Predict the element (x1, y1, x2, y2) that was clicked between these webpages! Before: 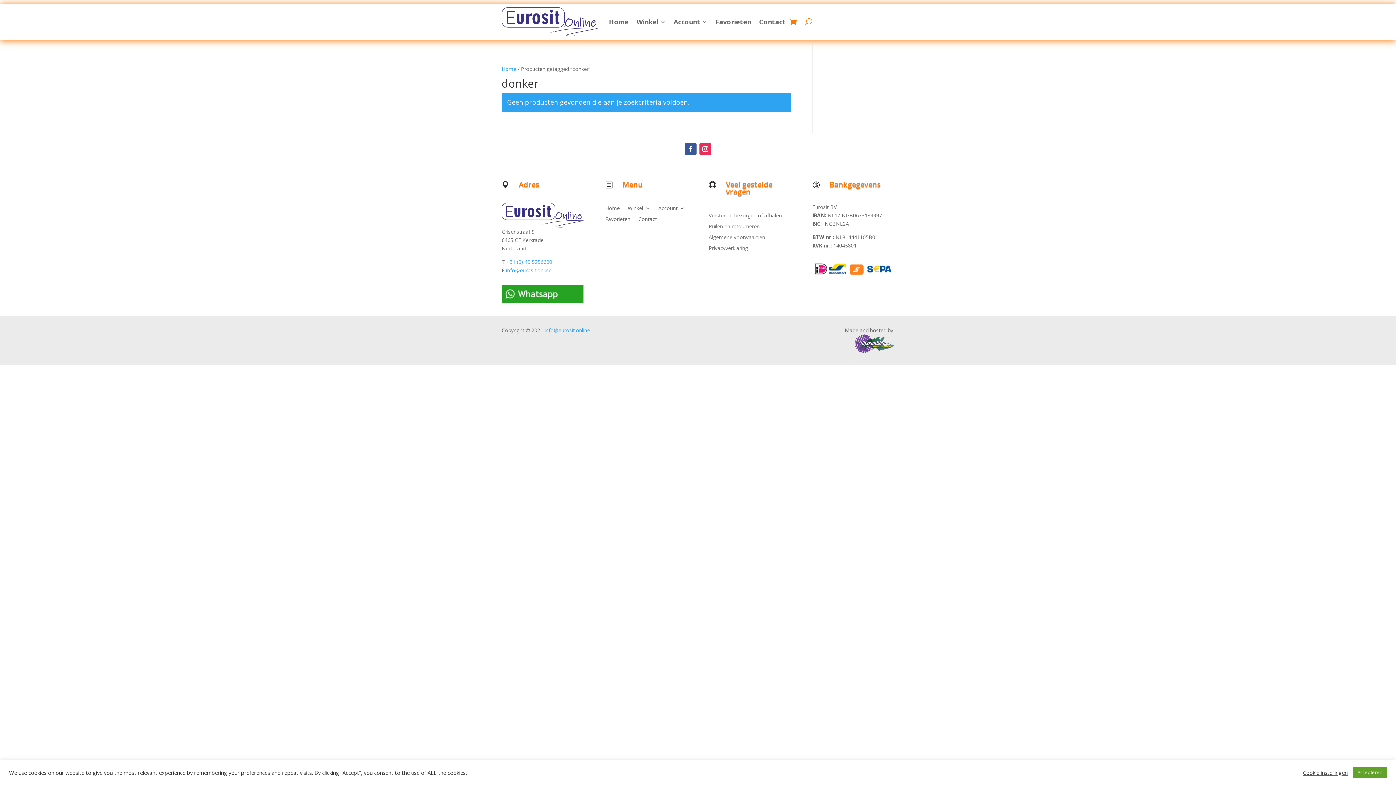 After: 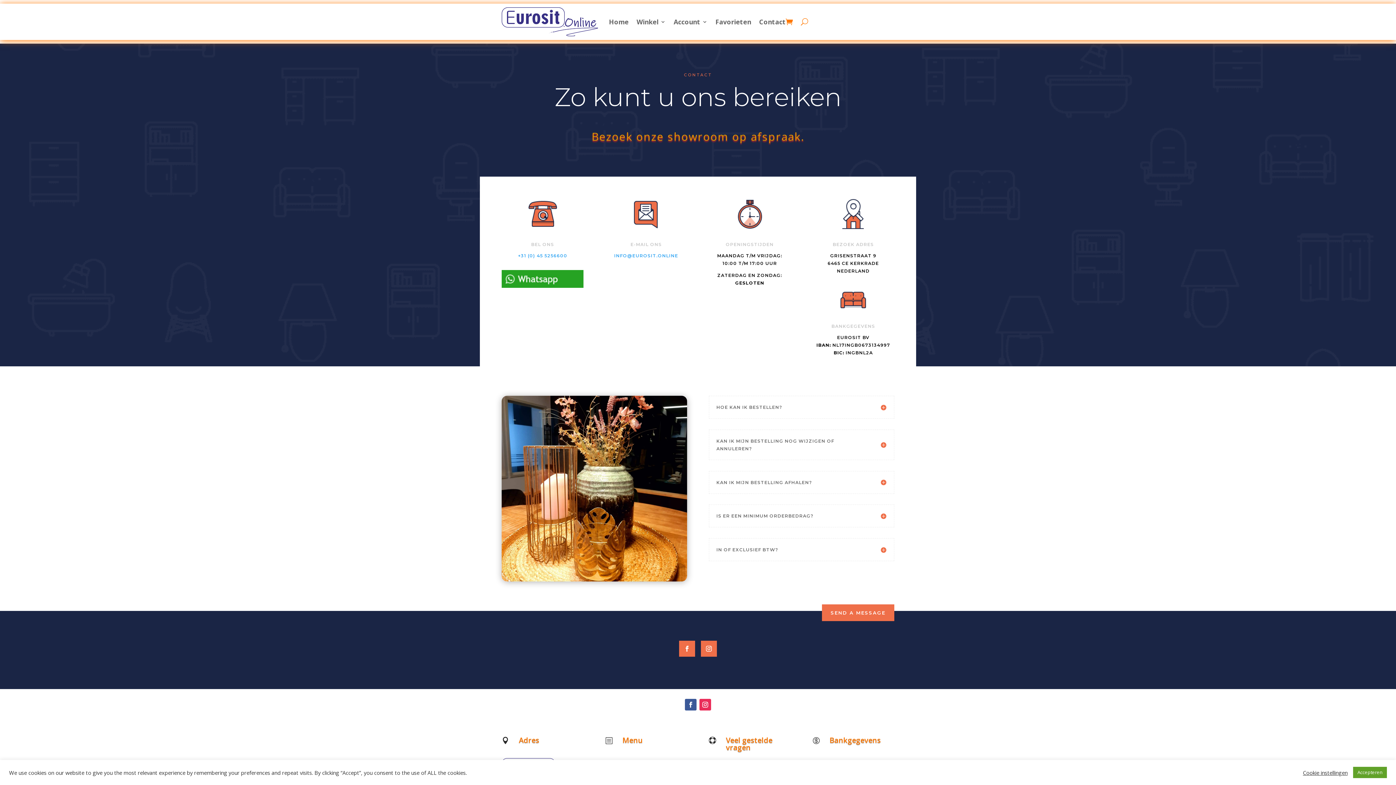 Action: label: Contact bbox: (638, 213, 657, 221)